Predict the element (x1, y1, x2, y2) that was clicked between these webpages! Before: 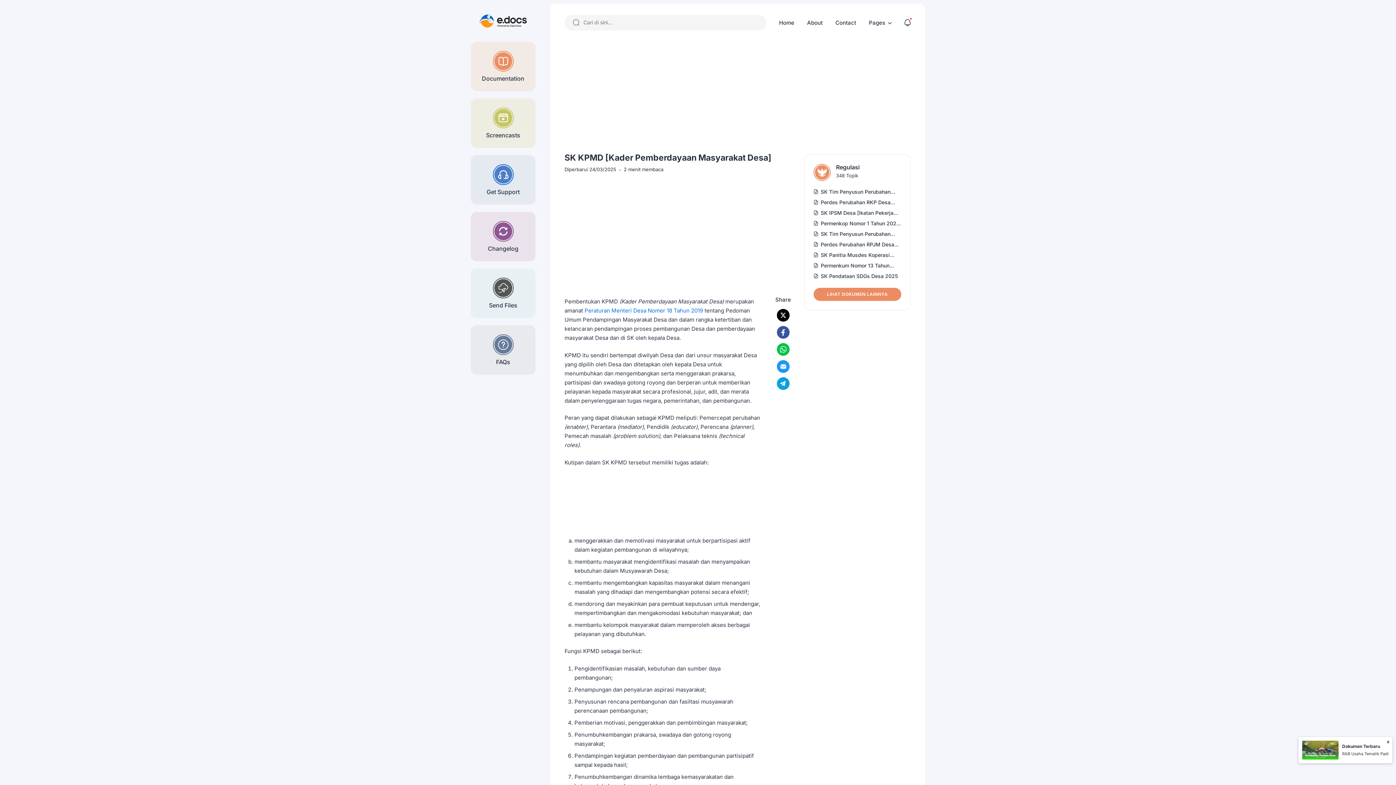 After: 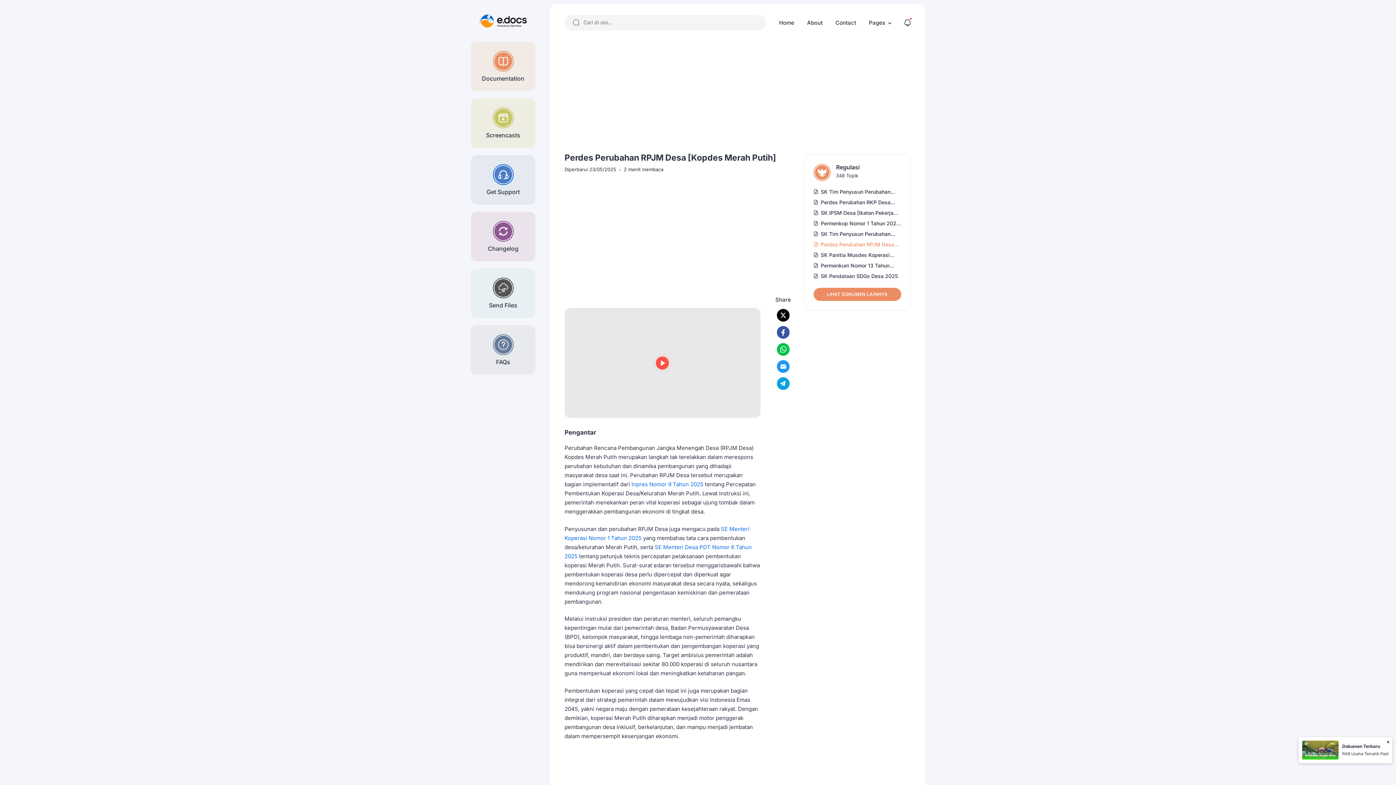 Action: bbox: (813, 241, 901, 248) label: Perdes Perubahan RPJM Desa [Kopdes Merah Putih]